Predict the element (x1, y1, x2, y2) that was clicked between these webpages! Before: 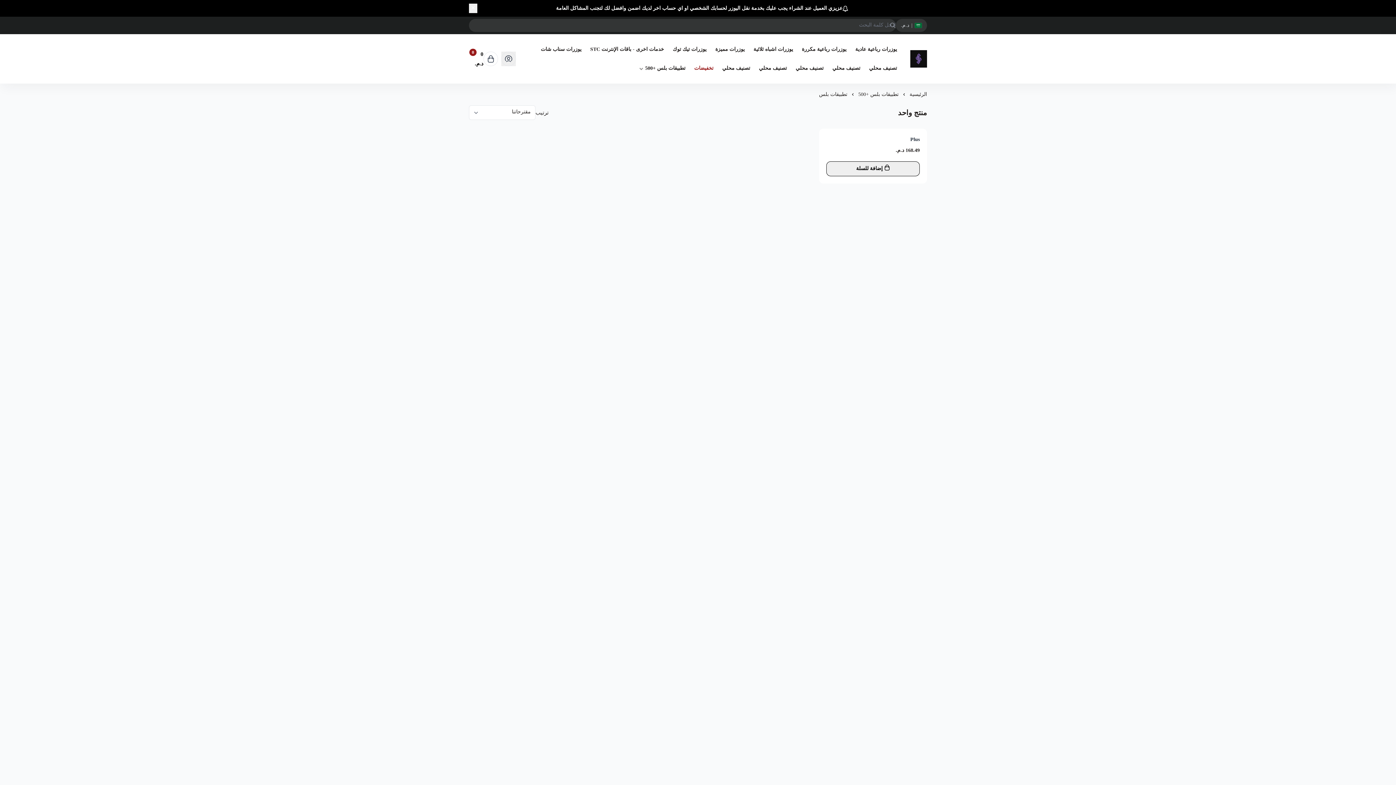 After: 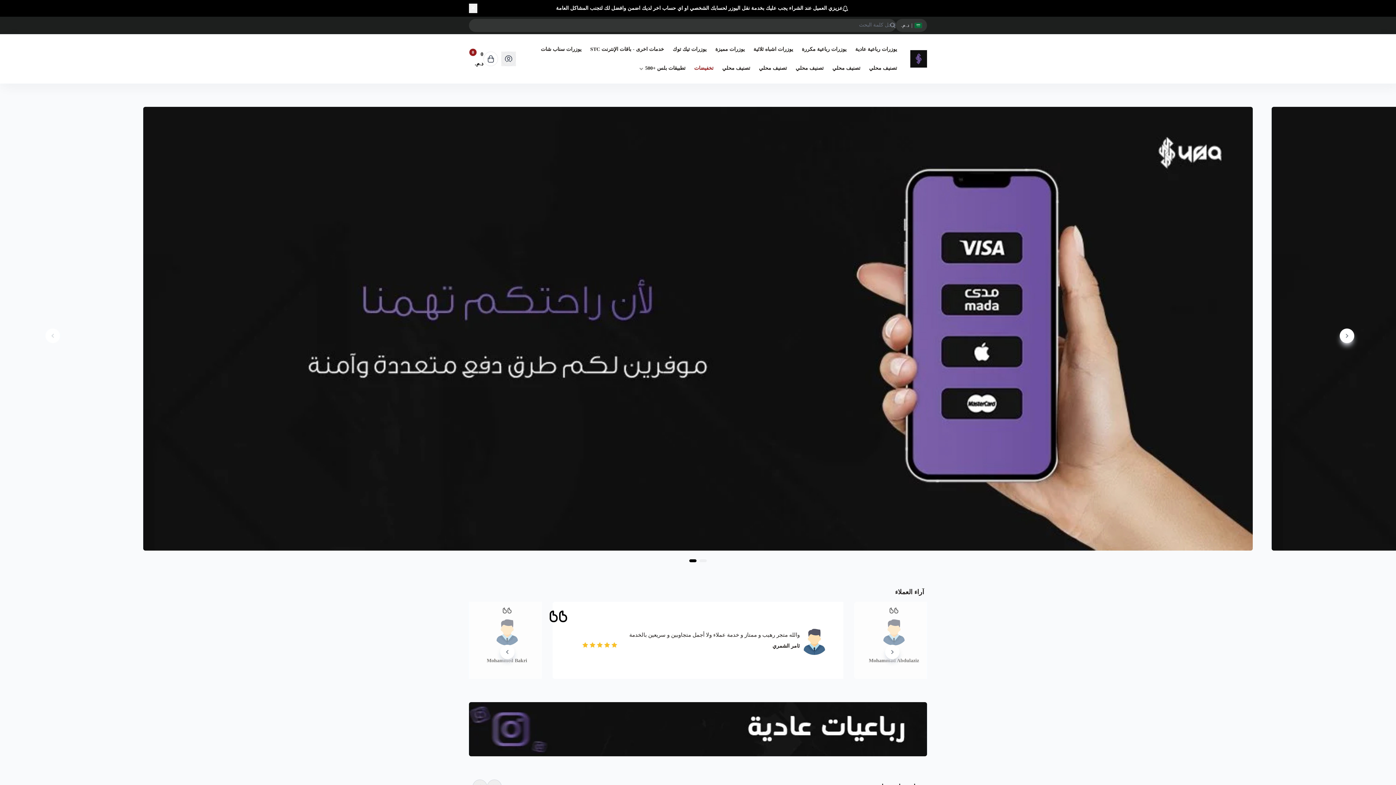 Action: label: متجر تيم سكواد - Team Squad Store bbox: (910, 17, 927, 34)